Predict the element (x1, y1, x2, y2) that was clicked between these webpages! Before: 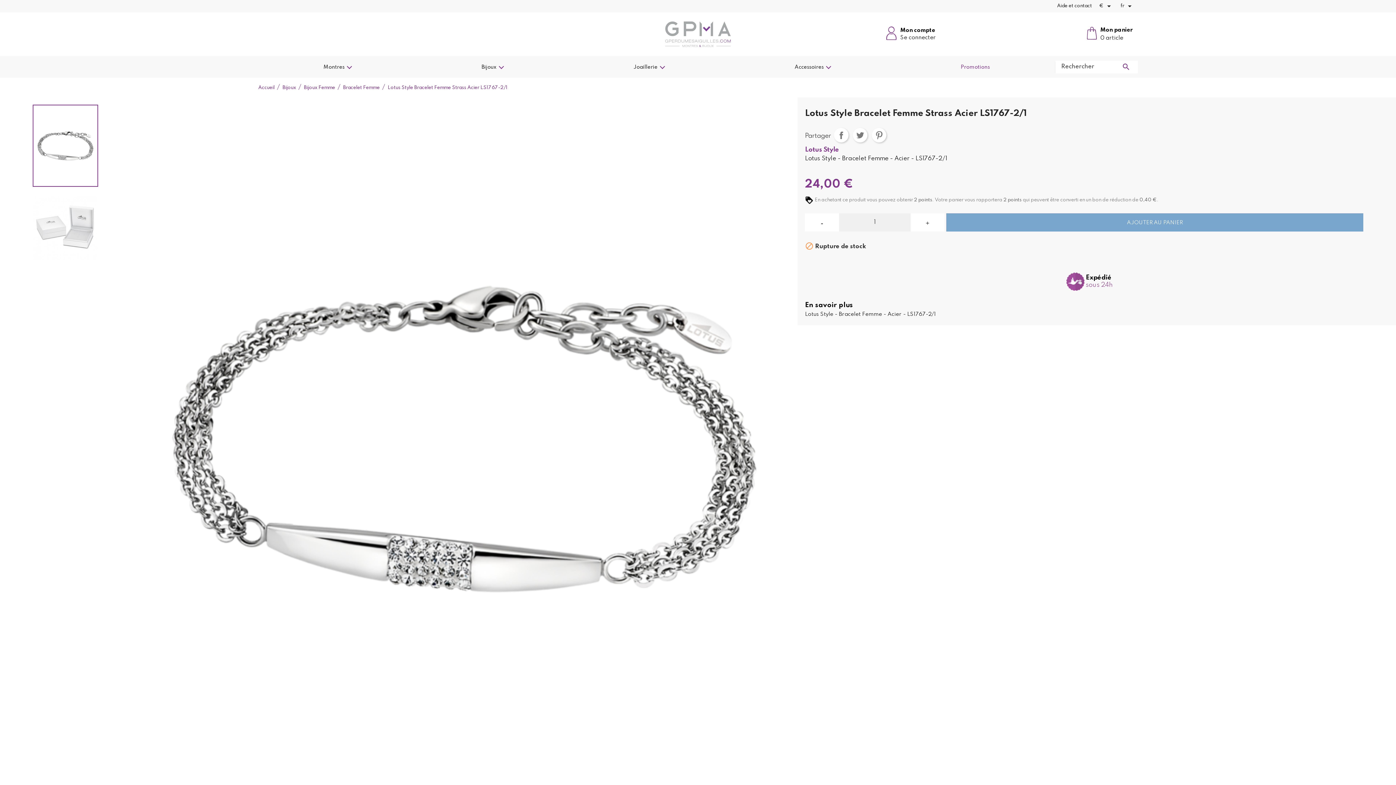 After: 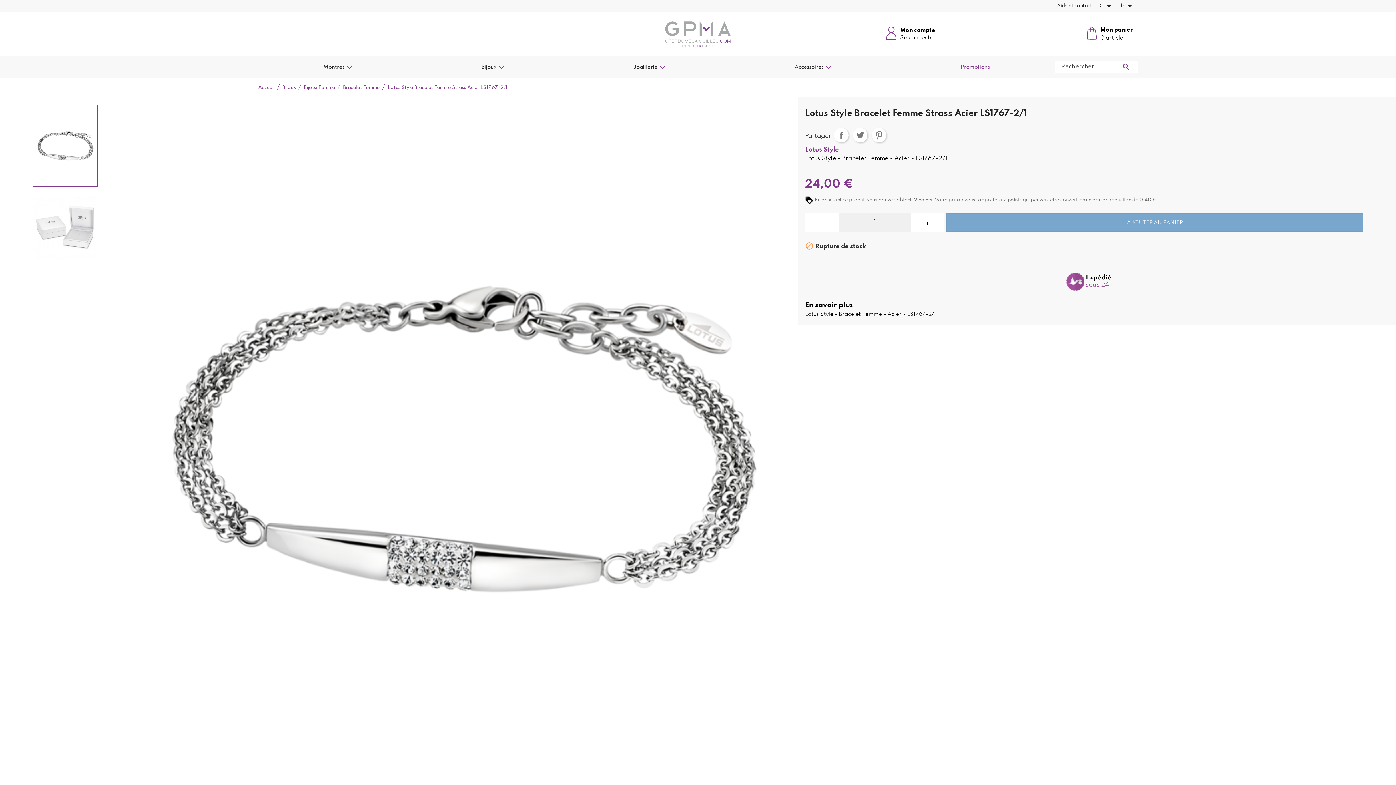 Action: label: Lotus Style Bracelet Femme Strass Acier LS1767-2/1 bbox: (387, 85, 507, 90)